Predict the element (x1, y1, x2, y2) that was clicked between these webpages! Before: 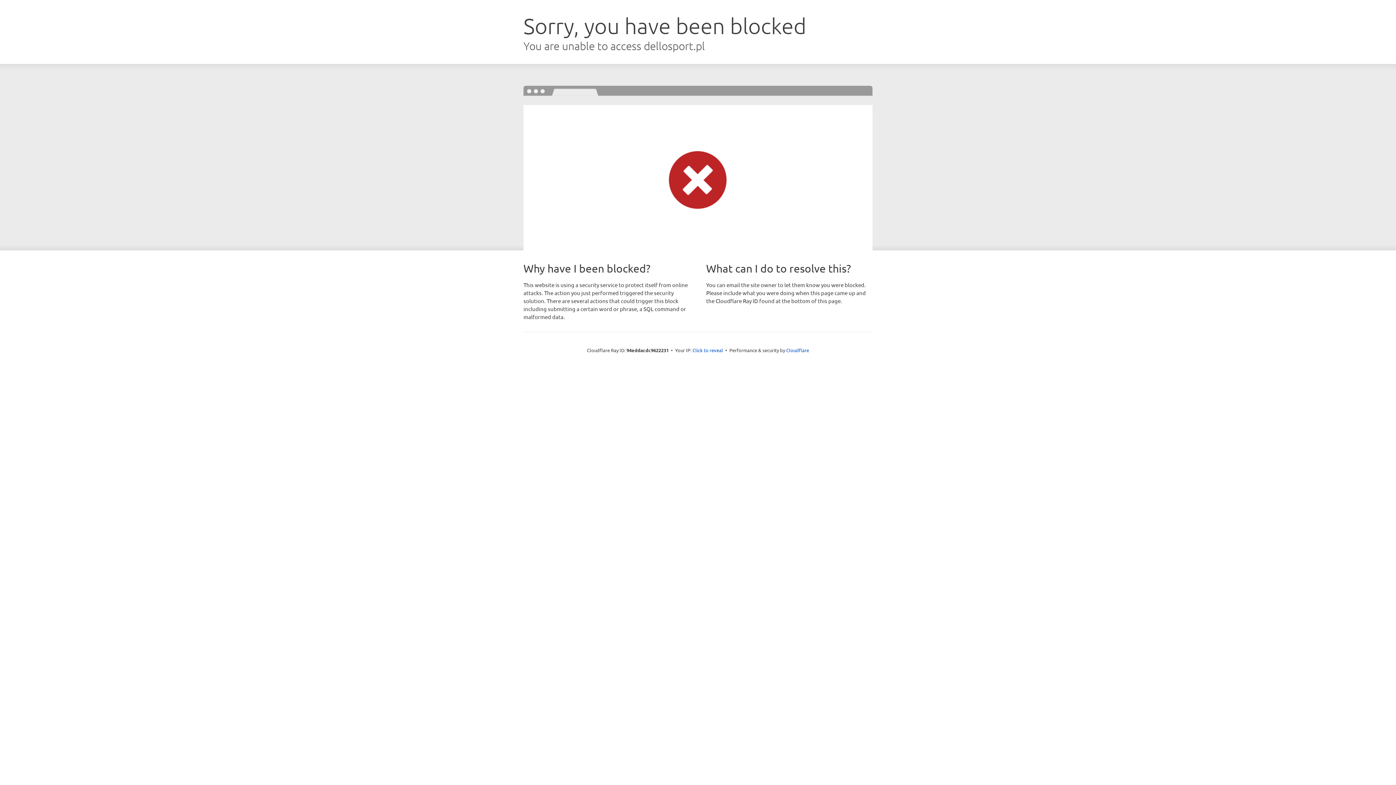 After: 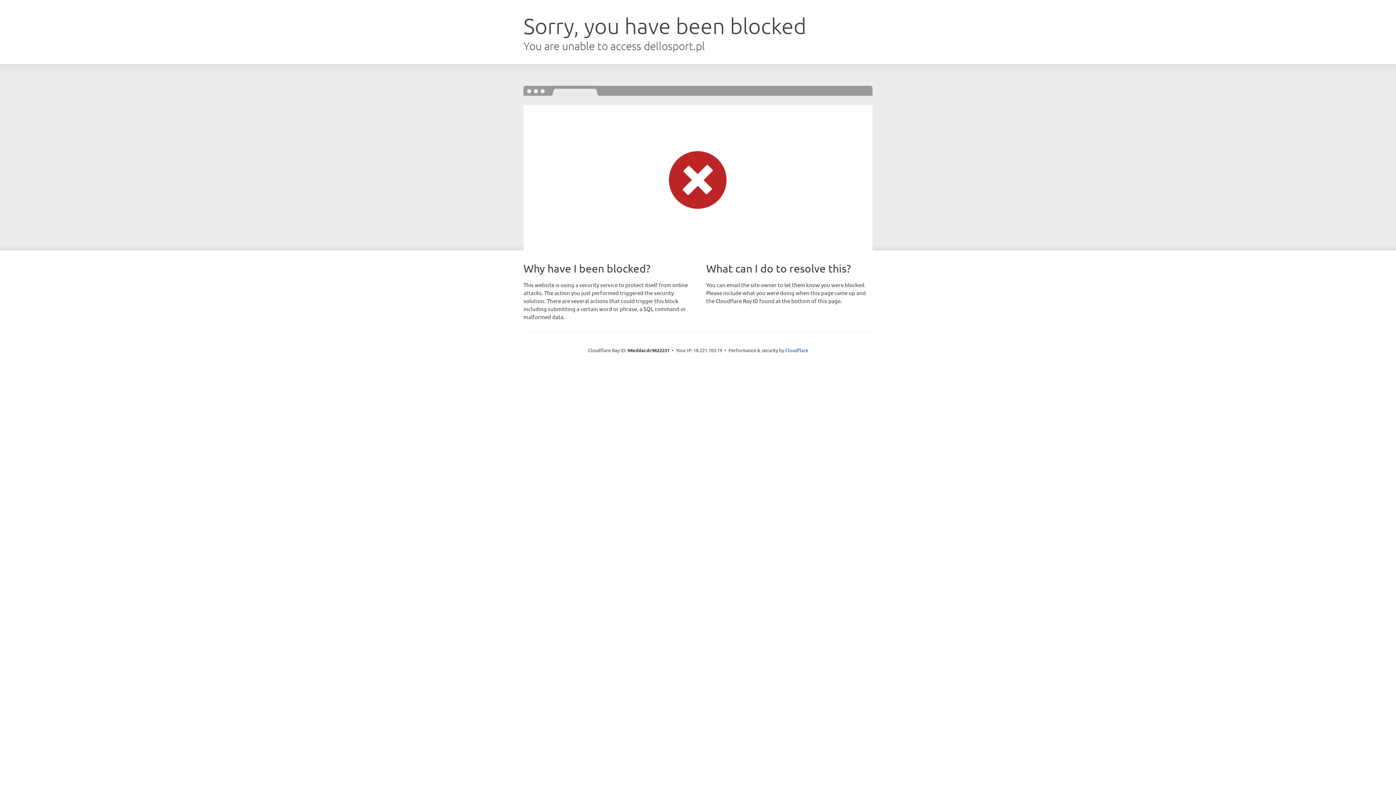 Action: bbox: (692, 346, 723, 353) label: Click to reveal